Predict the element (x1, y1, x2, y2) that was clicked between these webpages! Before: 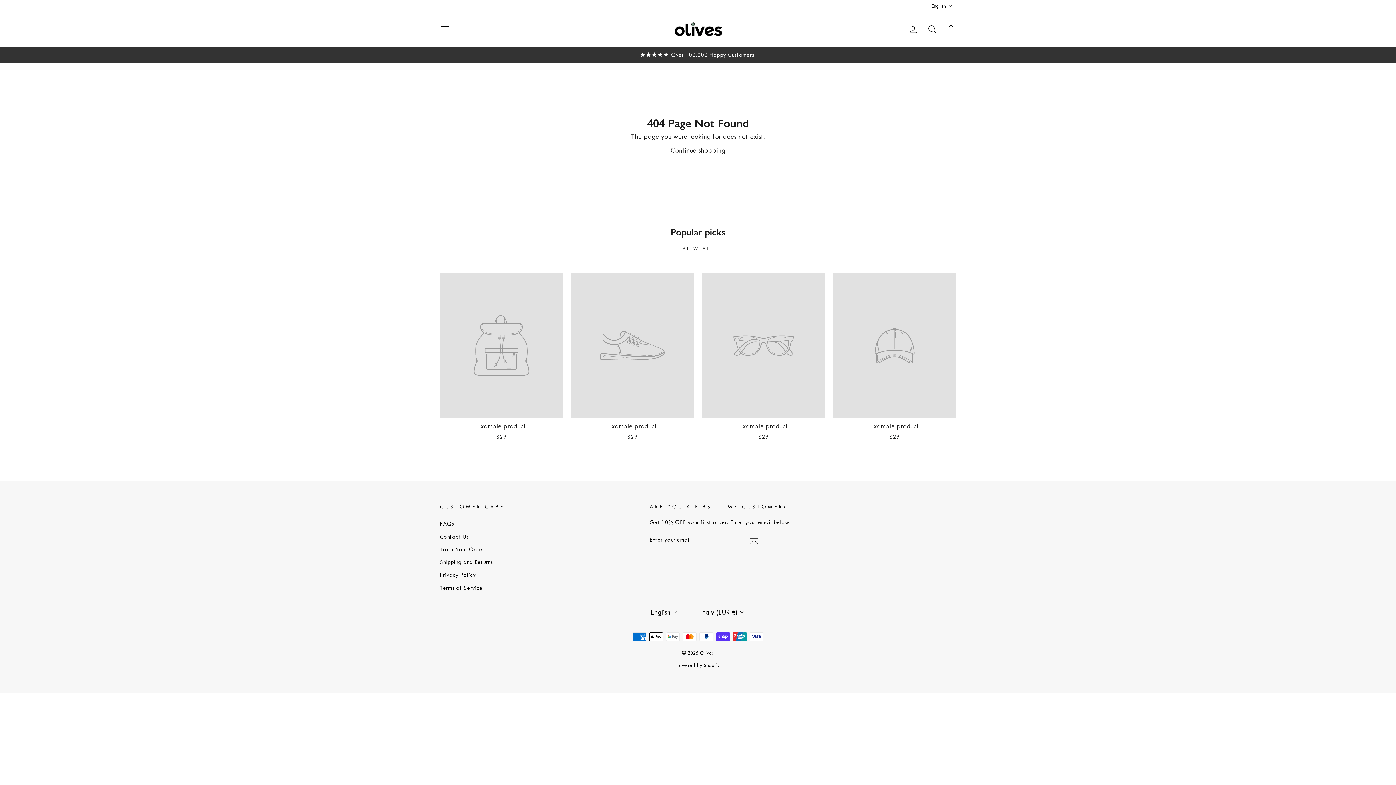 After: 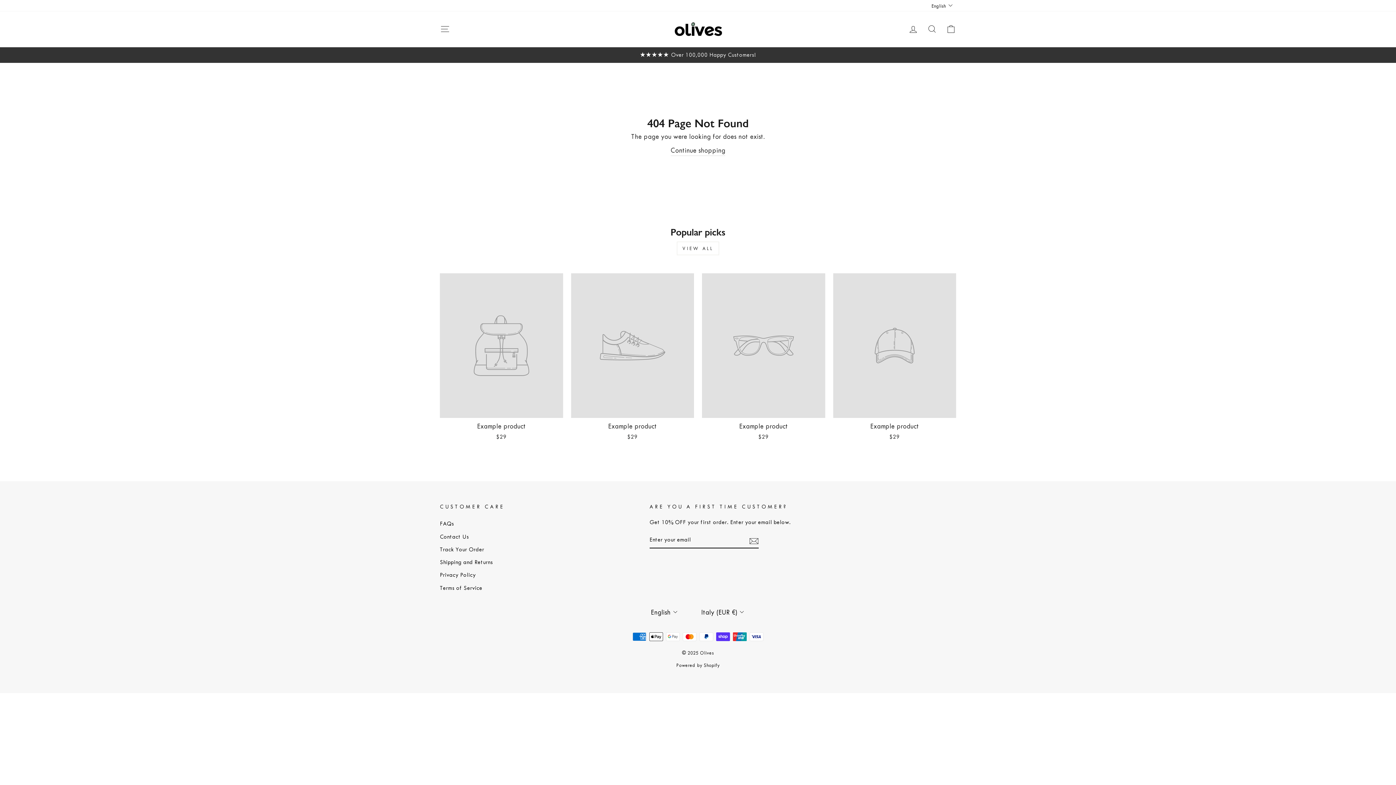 Action: label: Example product
$29 bbox: (571, 273, 694, 443)